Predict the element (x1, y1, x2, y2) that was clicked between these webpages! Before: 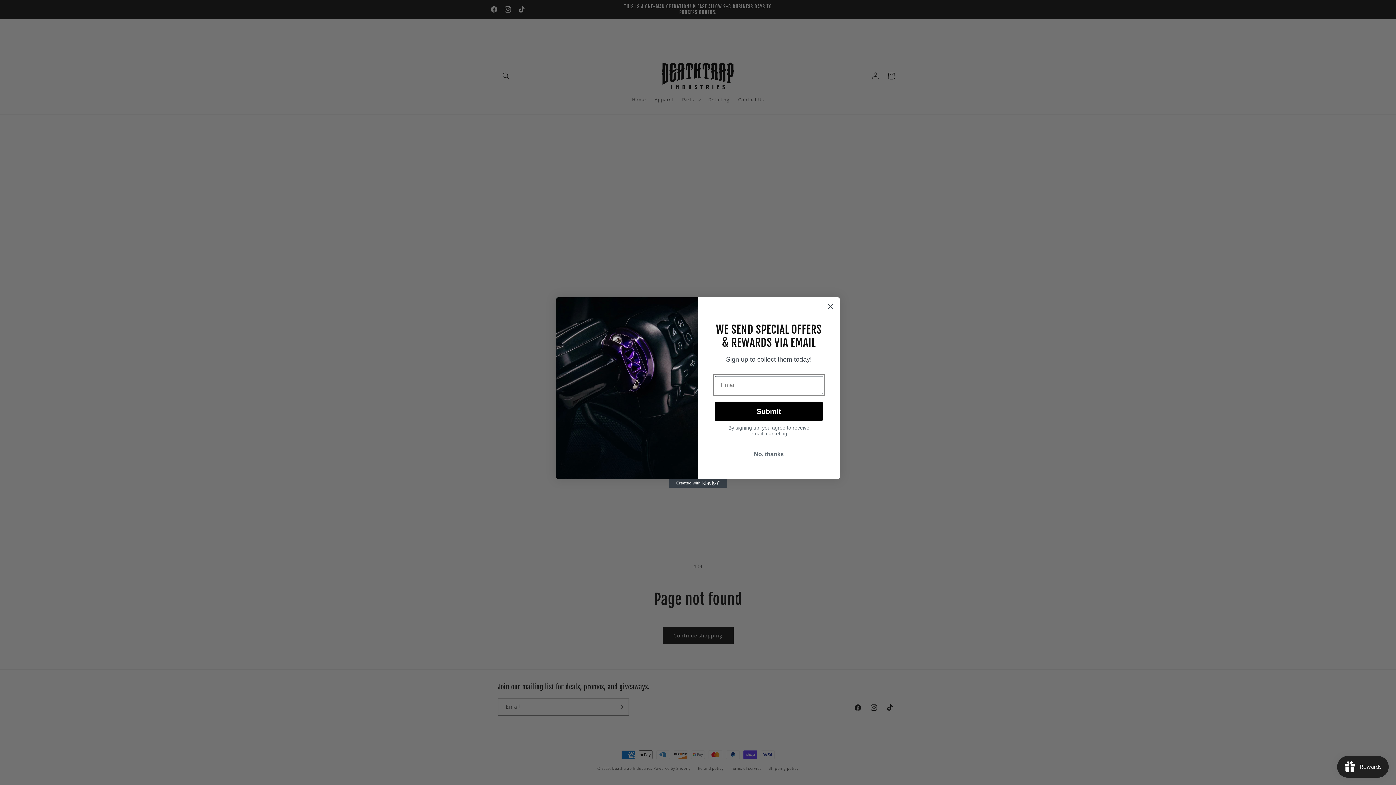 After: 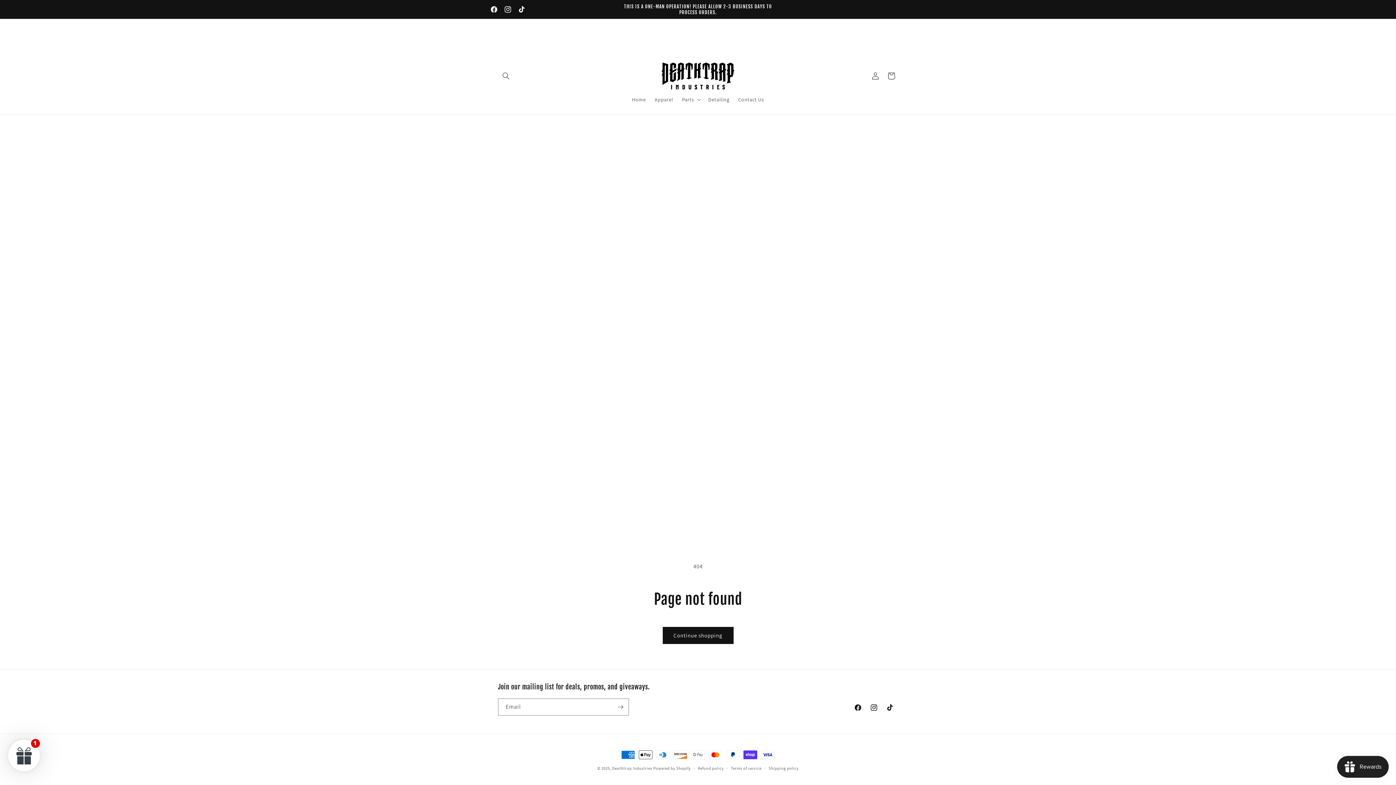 Action: bbox: (714, 447, 823, 461) label: No, thanks